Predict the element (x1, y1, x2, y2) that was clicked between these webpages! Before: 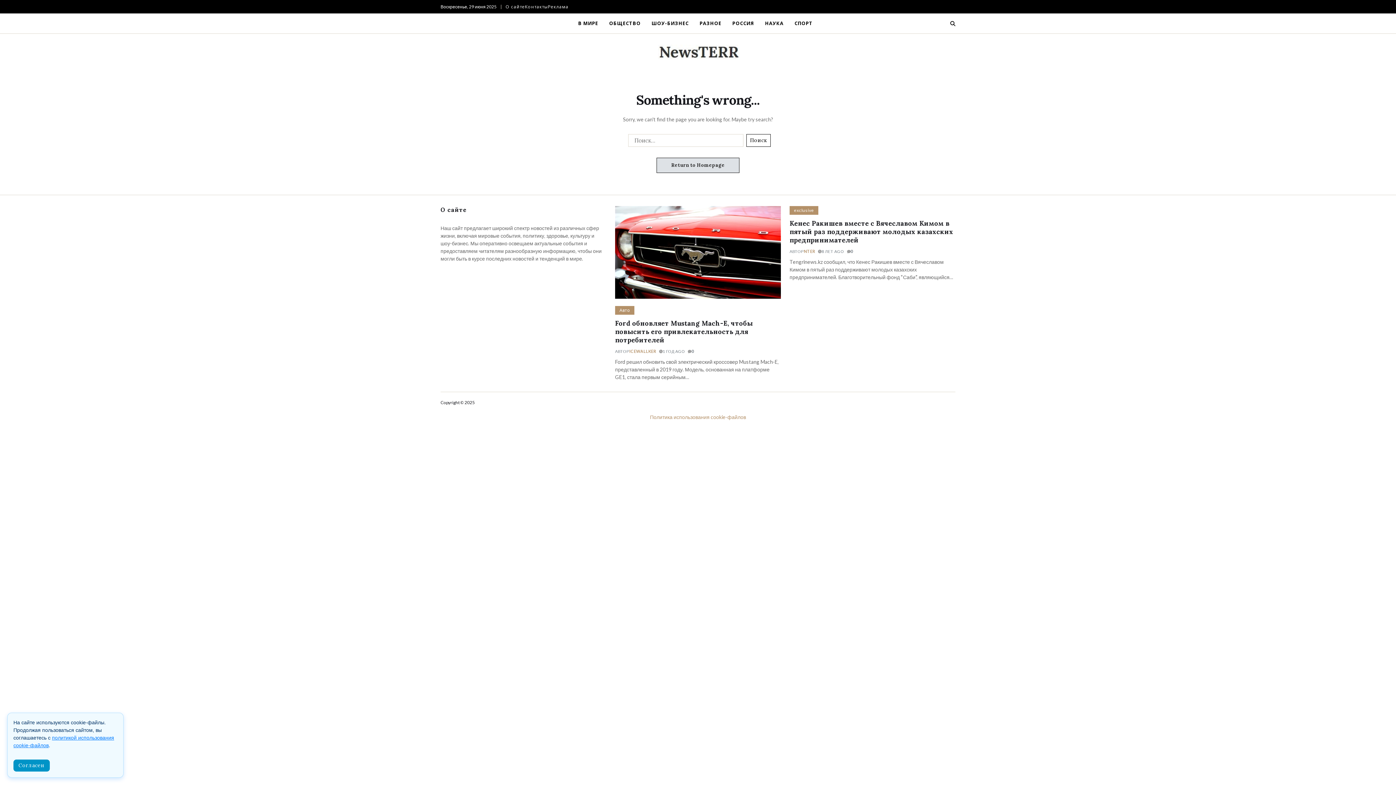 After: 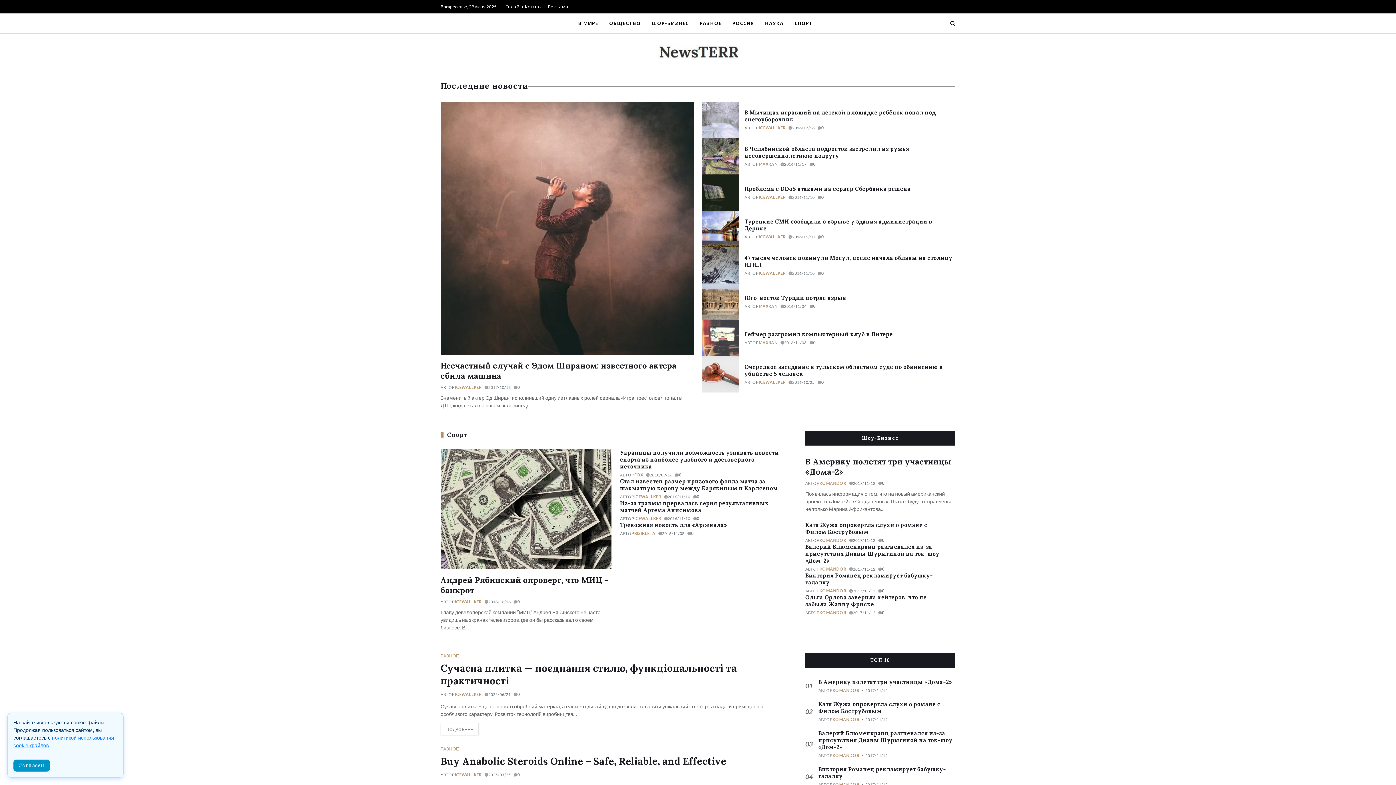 Action: bbox: (656, 157, 739, 173) label: Return to Homepage